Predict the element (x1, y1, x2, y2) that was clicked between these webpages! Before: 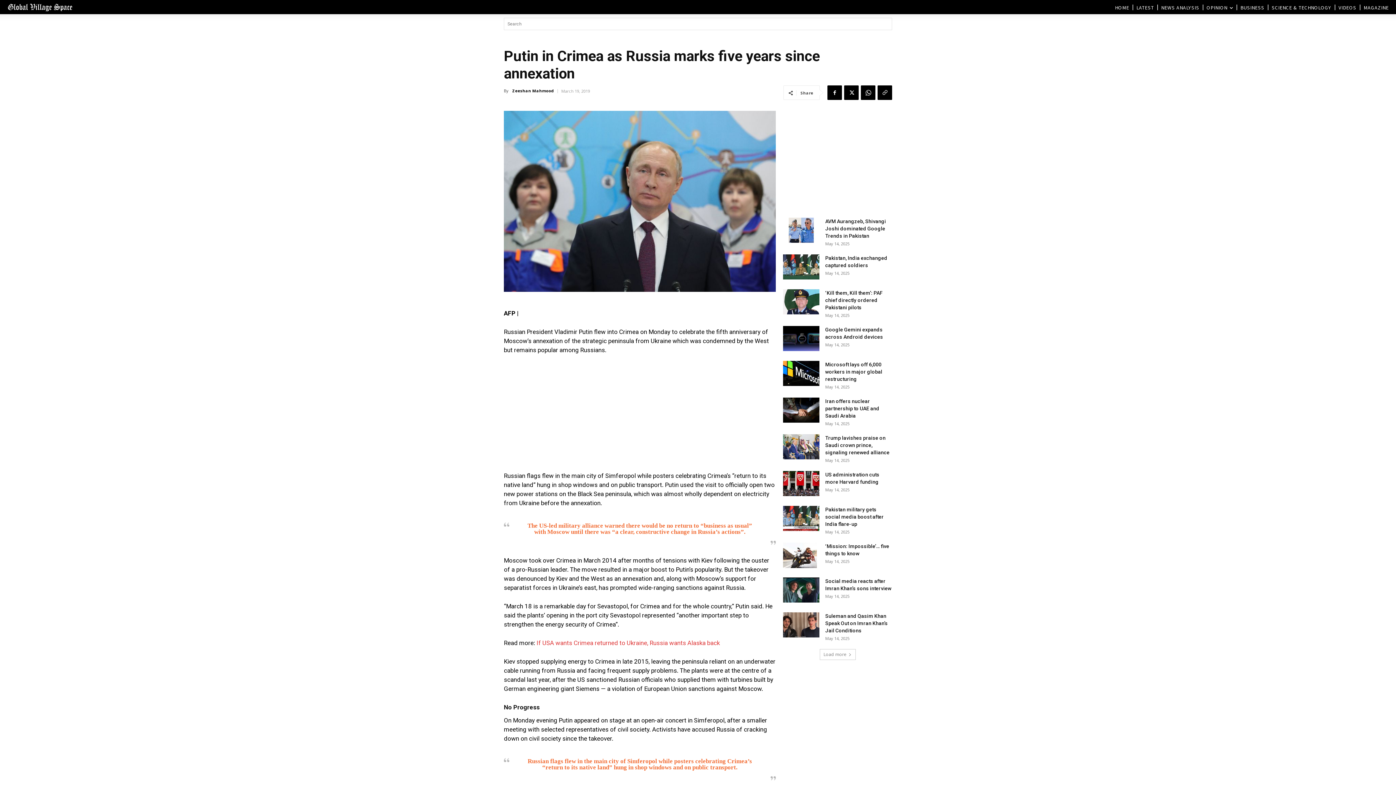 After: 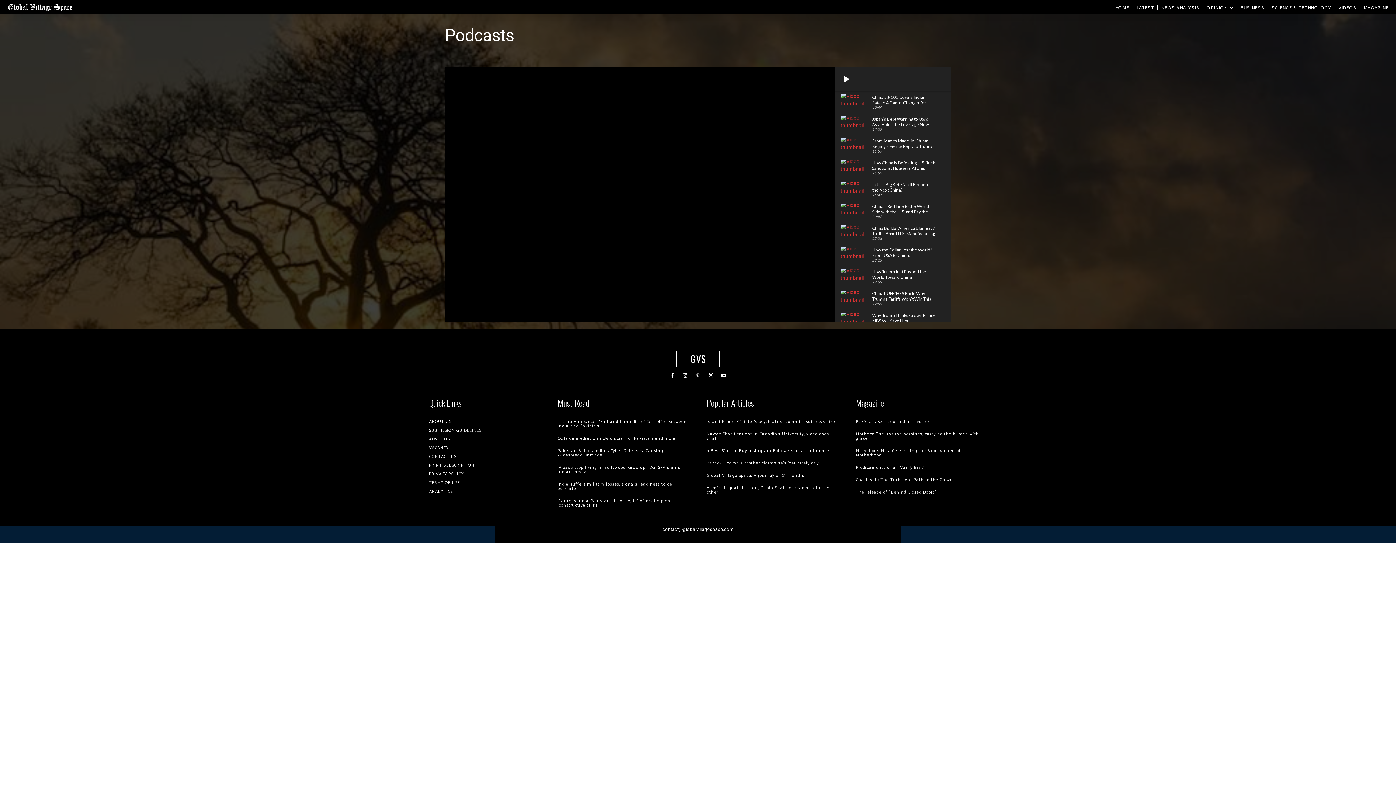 Action: bbox: (1338, 3, 1356, 11) label: VIDEOS